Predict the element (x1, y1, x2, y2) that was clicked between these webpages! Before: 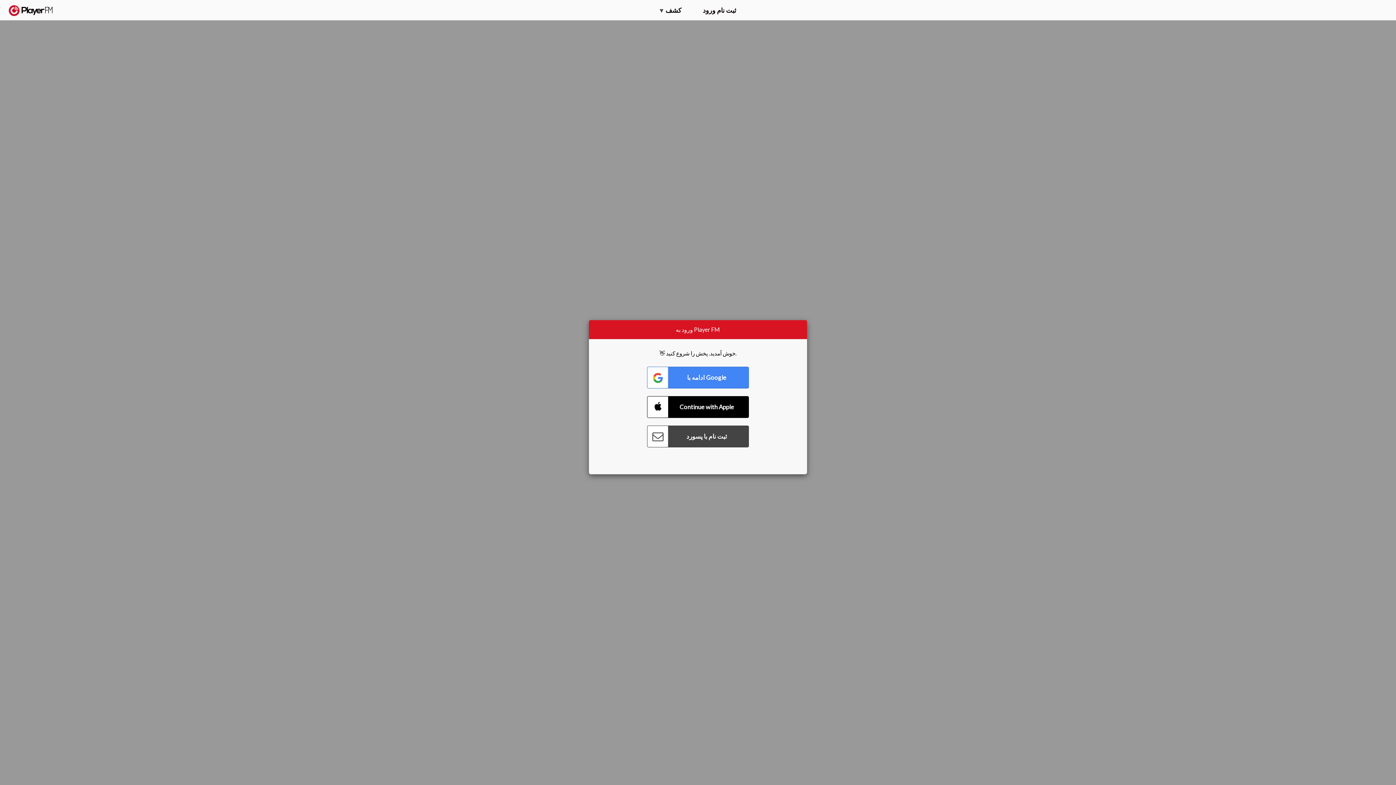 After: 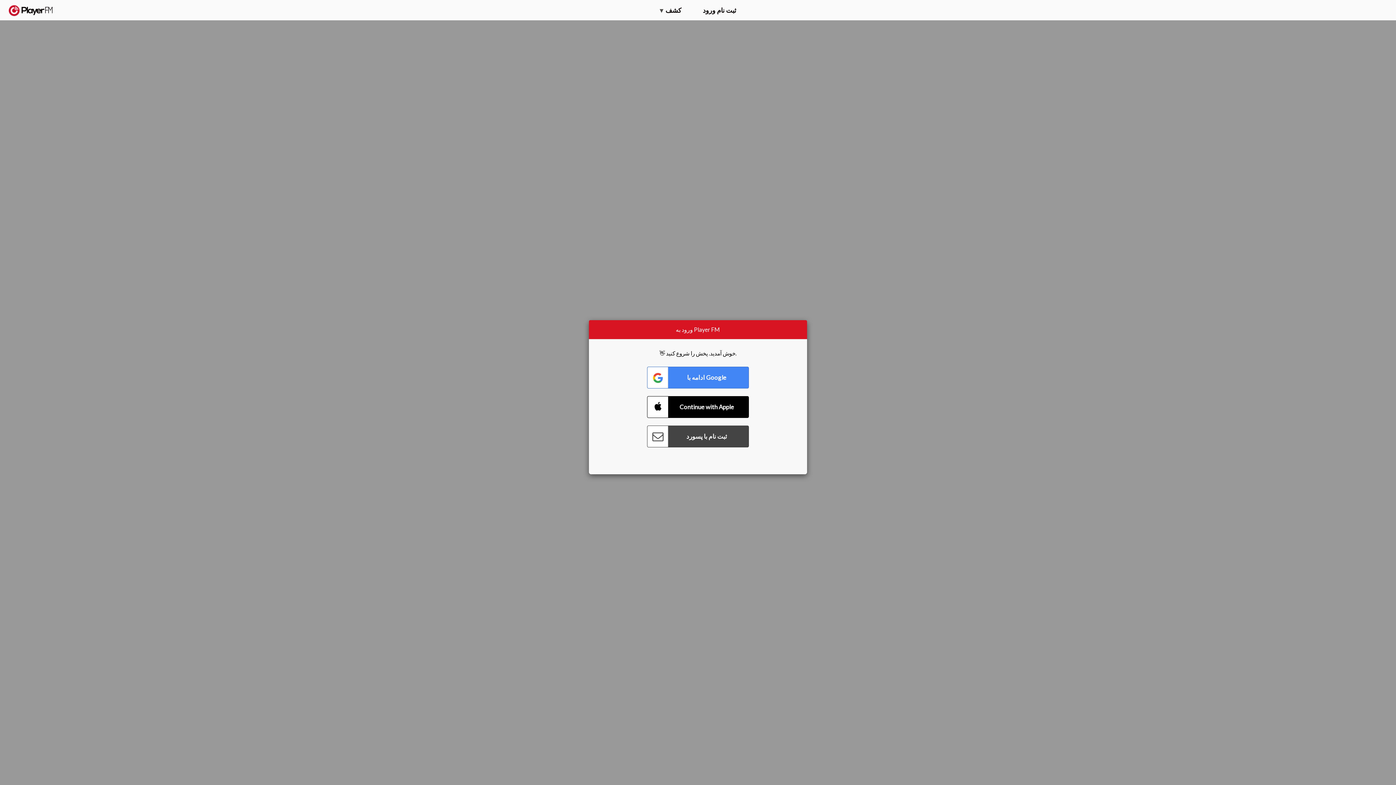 Action: label: ارتقا bbox: (1328, 2, 1349, 14)